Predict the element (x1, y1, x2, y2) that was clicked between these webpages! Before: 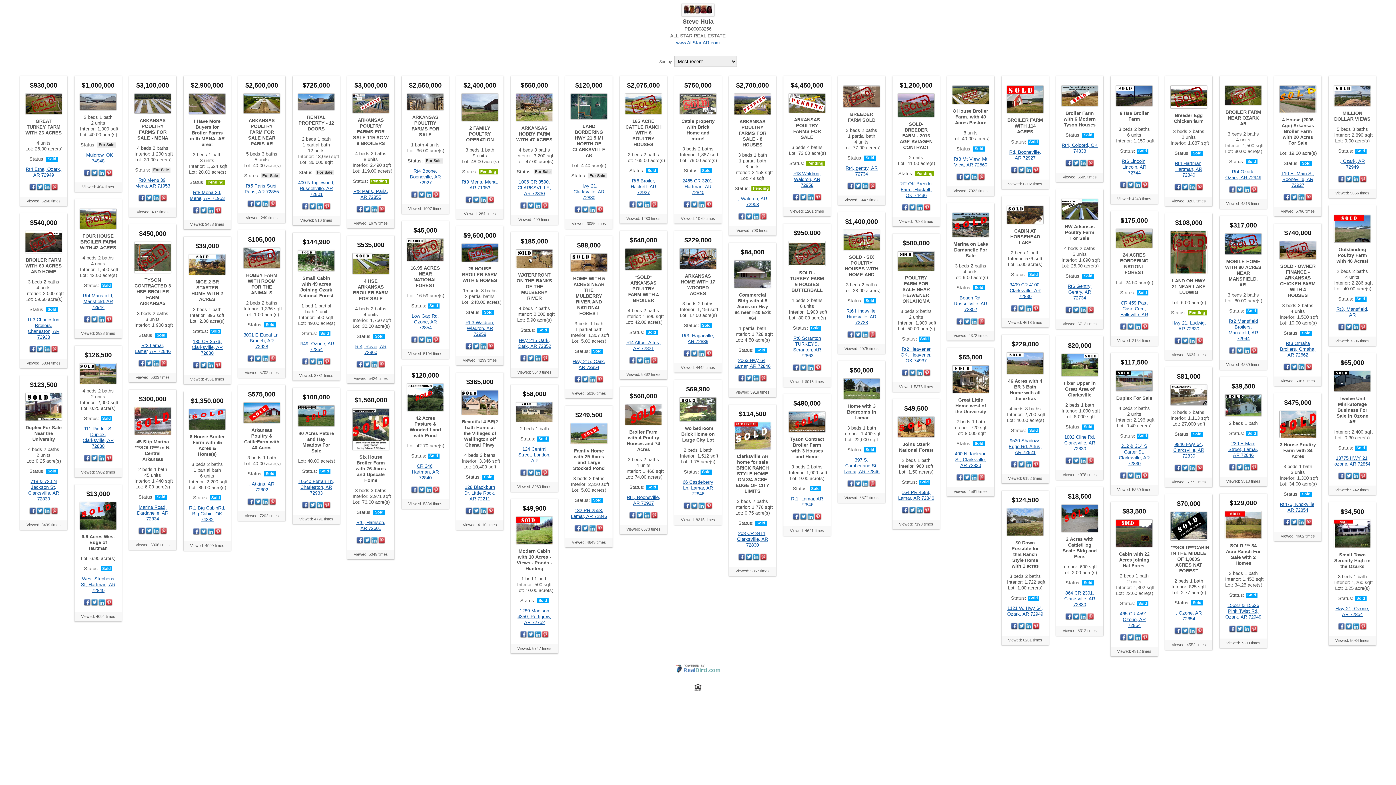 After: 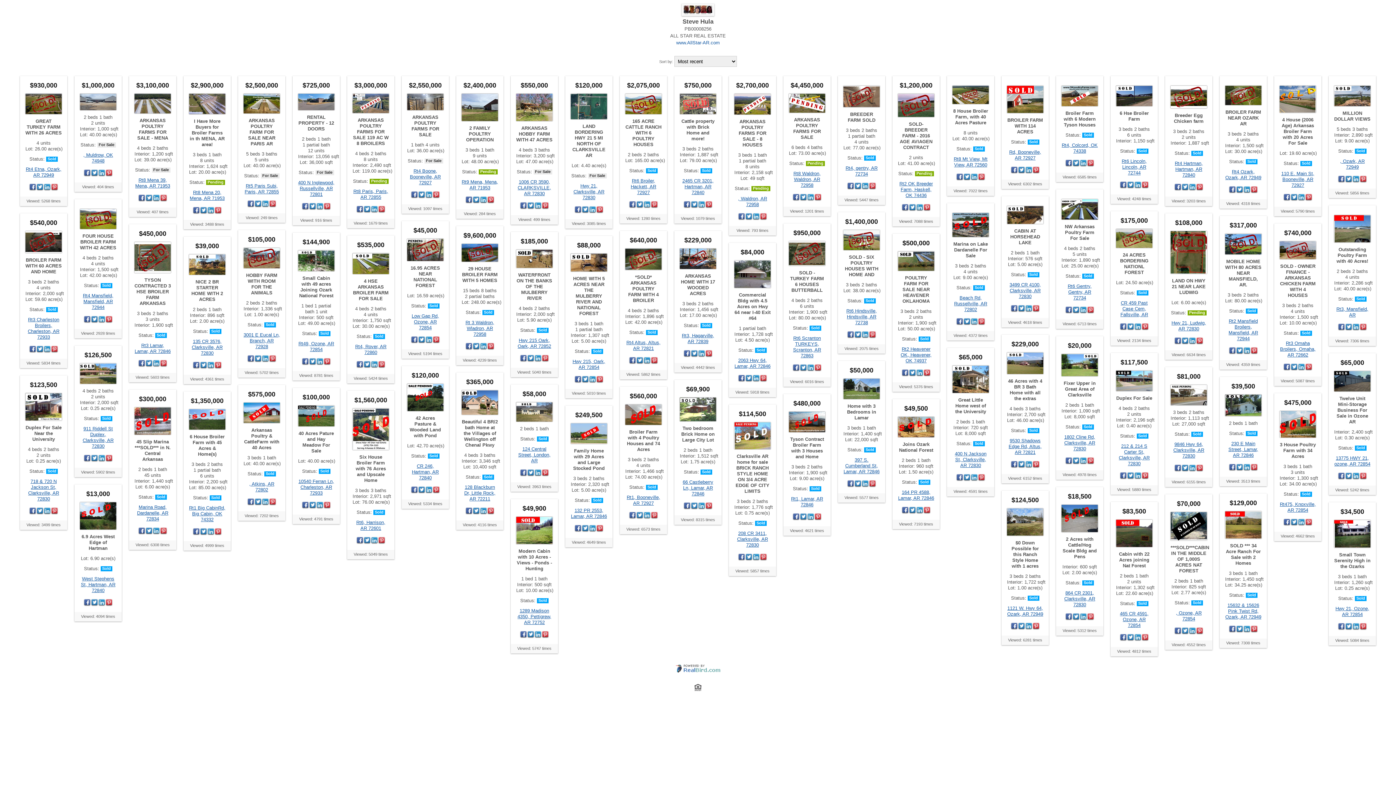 Action: bbox: (807, 516, 814, 521)